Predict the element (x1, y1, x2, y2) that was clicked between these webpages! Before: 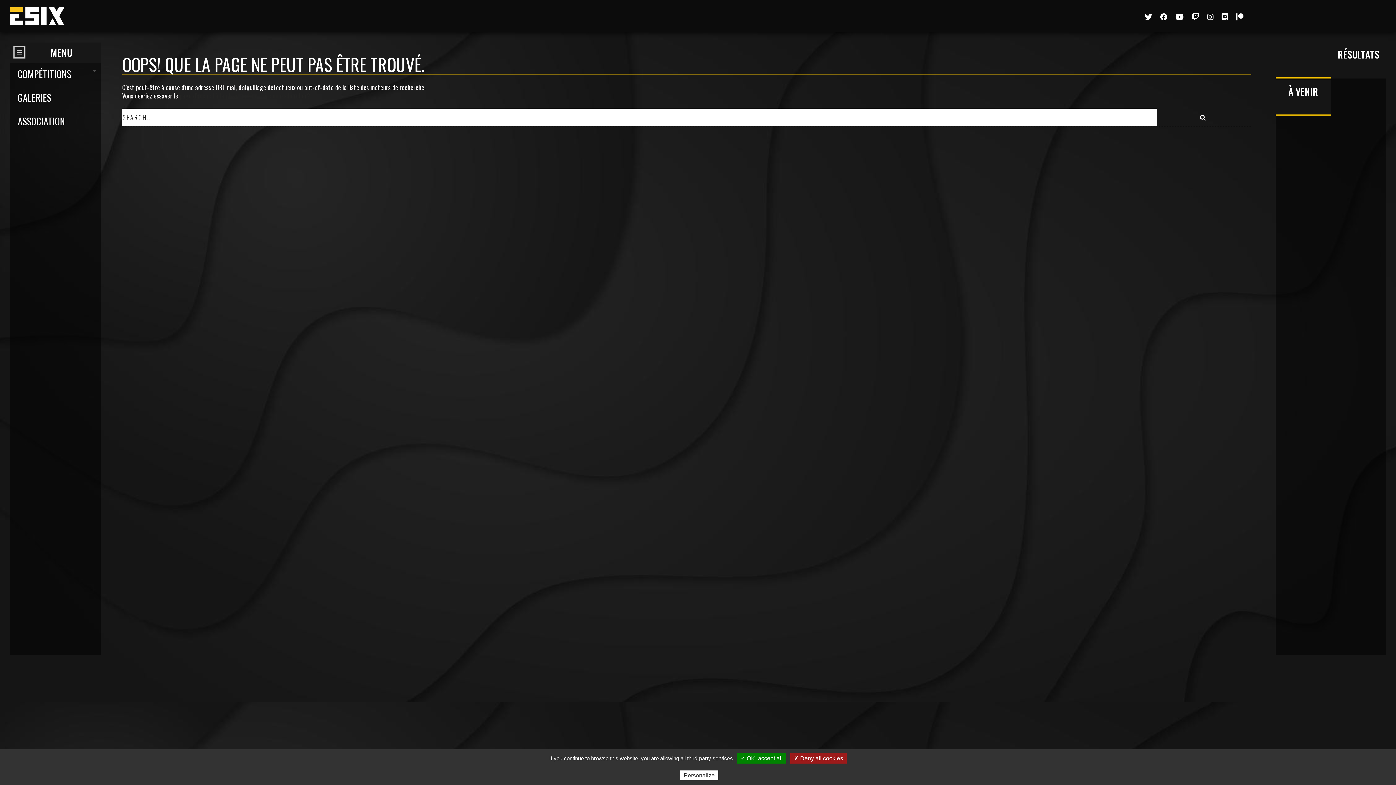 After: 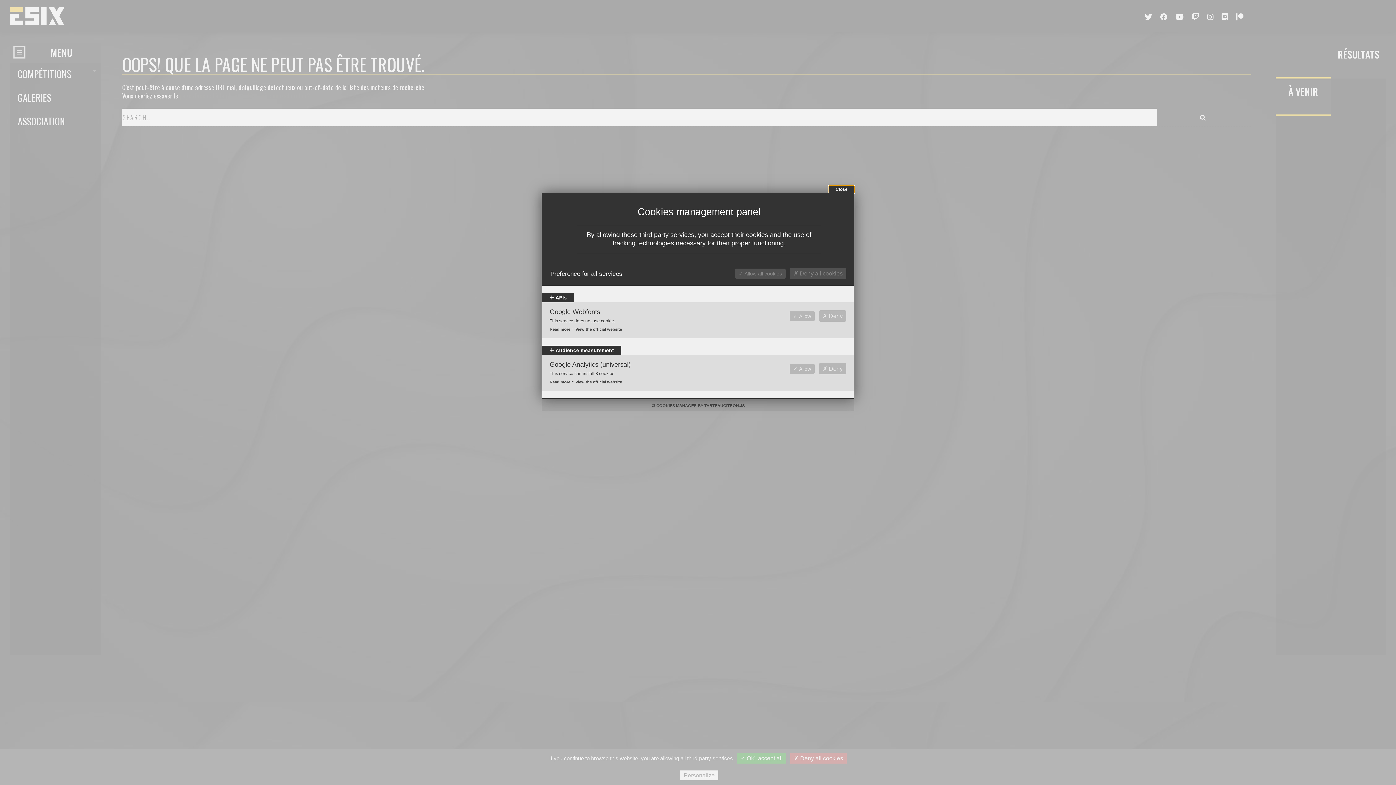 Action: bbox: (680, 770, 718, 780) label: Personalize